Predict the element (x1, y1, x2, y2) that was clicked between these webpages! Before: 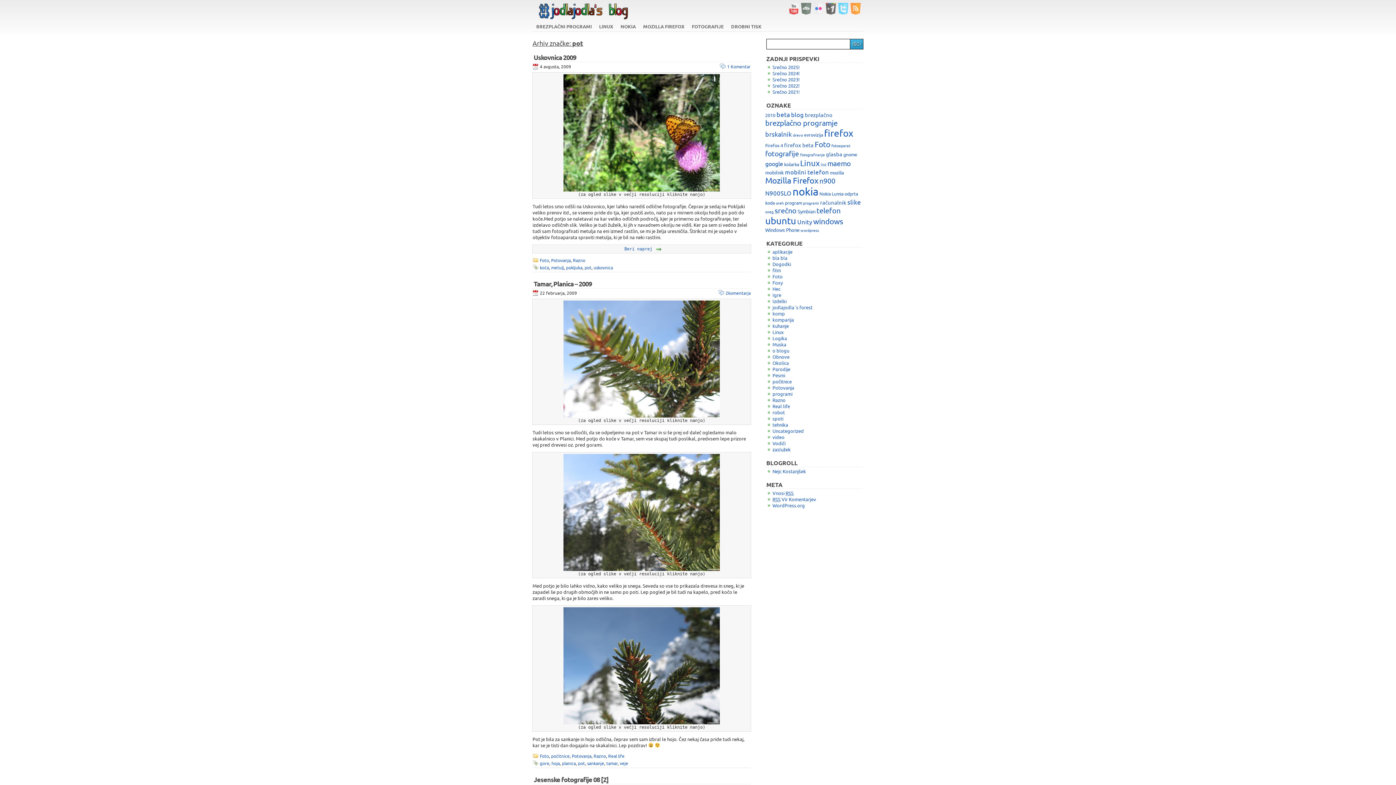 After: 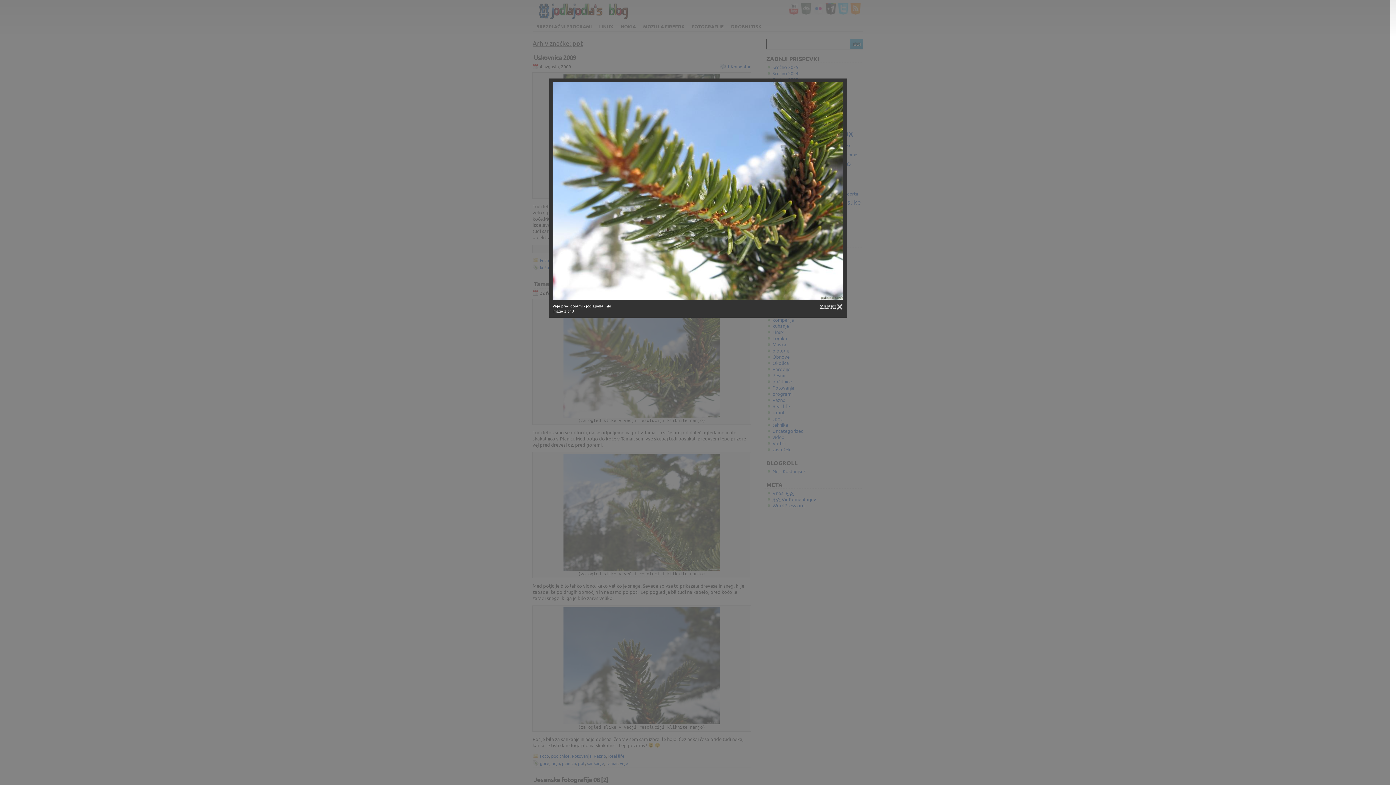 Action: bbox: (534, 300, 749, 418)